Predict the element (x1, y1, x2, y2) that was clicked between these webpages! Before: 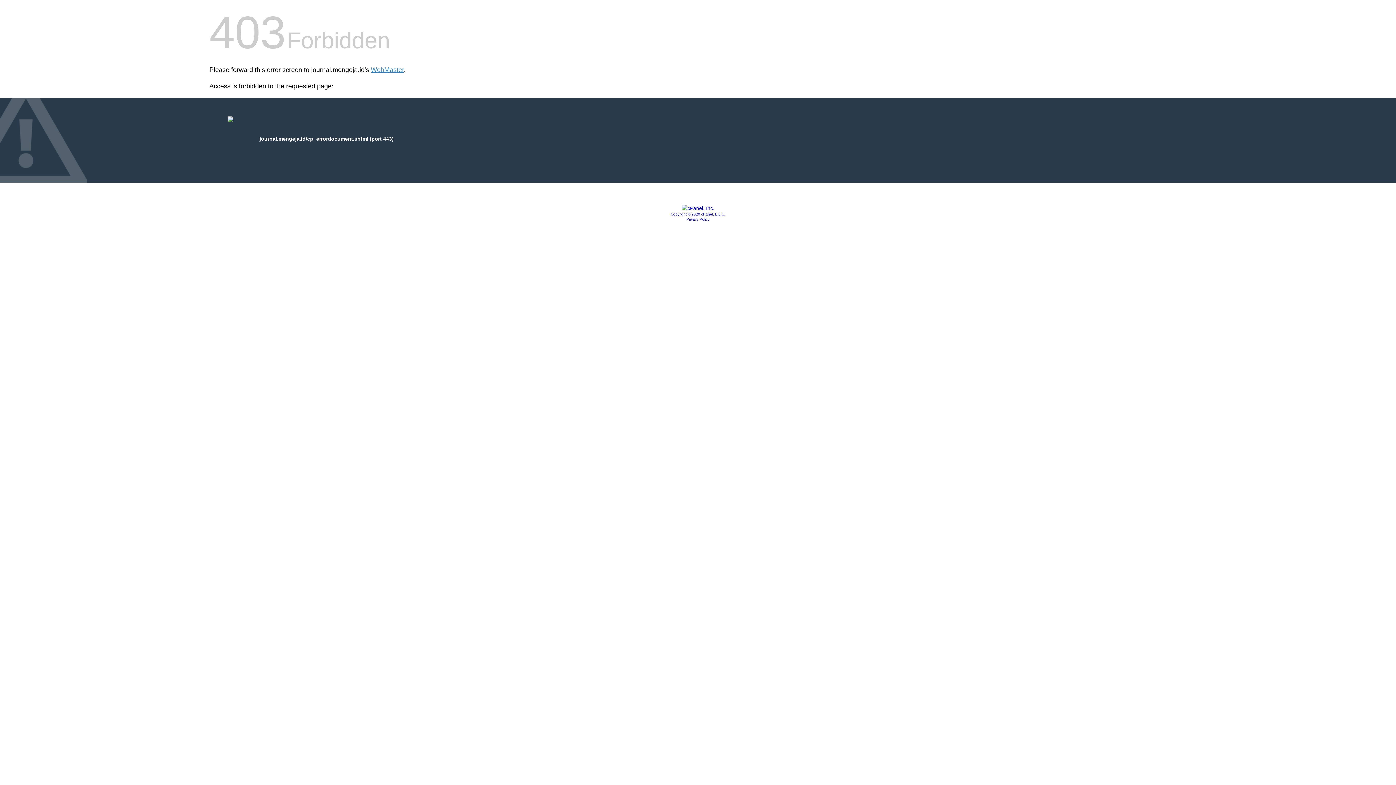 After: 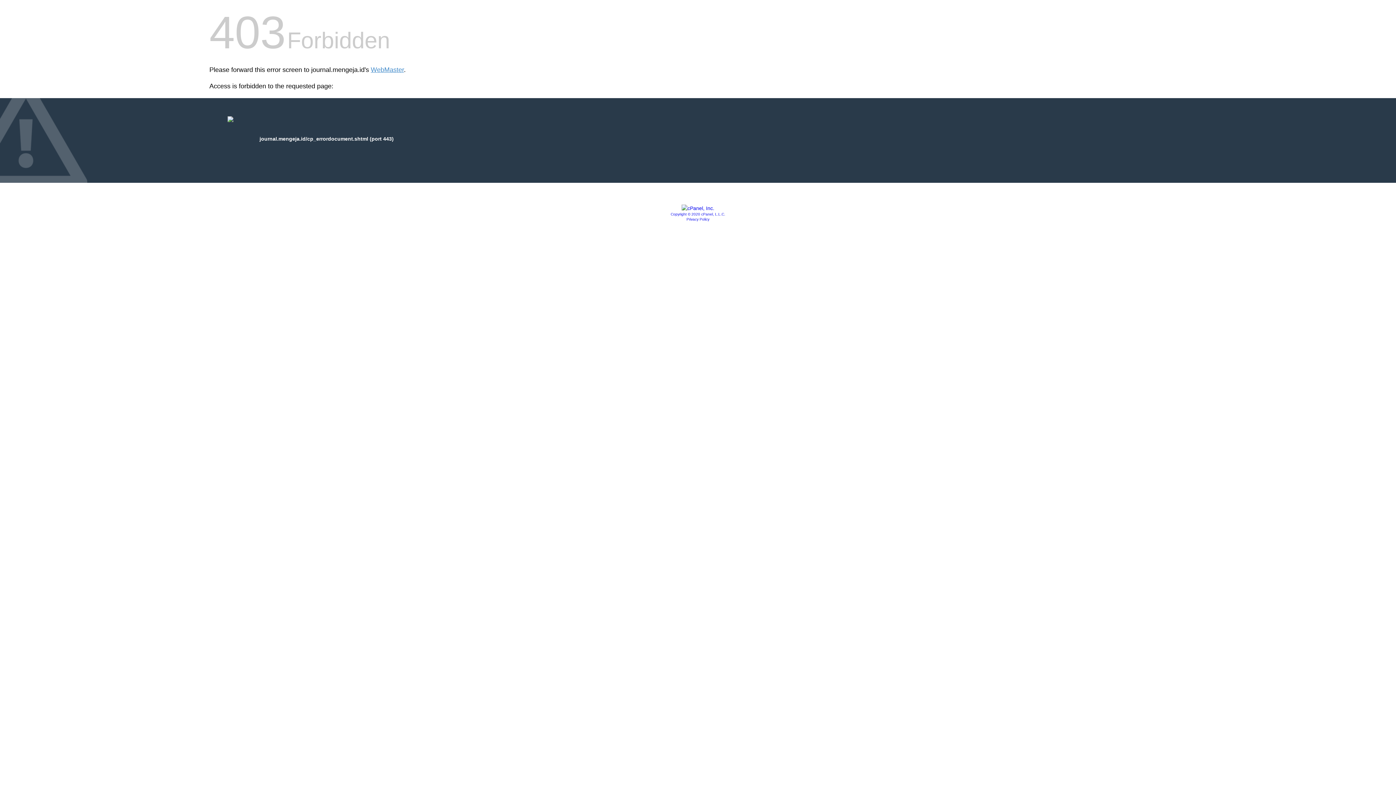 Action: bbox: (681, 205, 714, 211)